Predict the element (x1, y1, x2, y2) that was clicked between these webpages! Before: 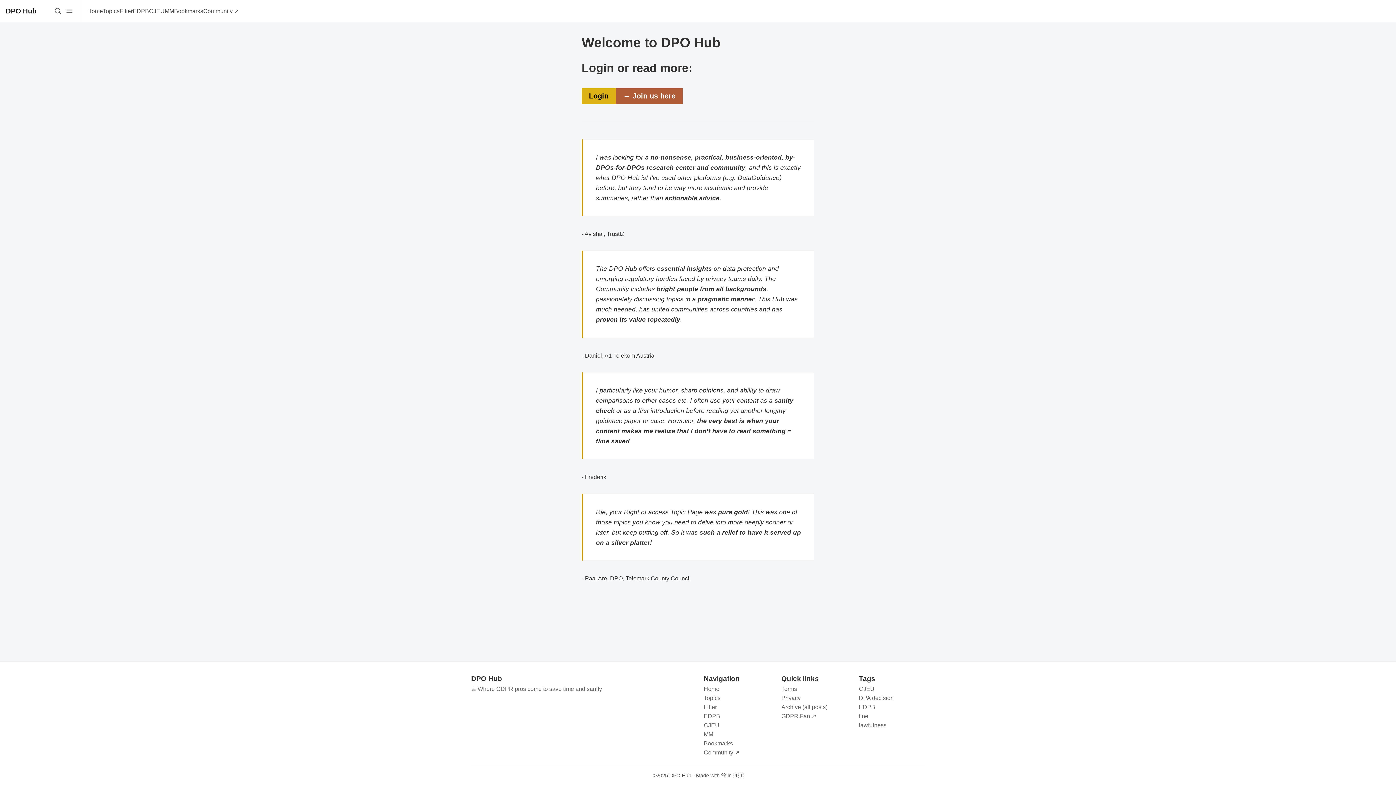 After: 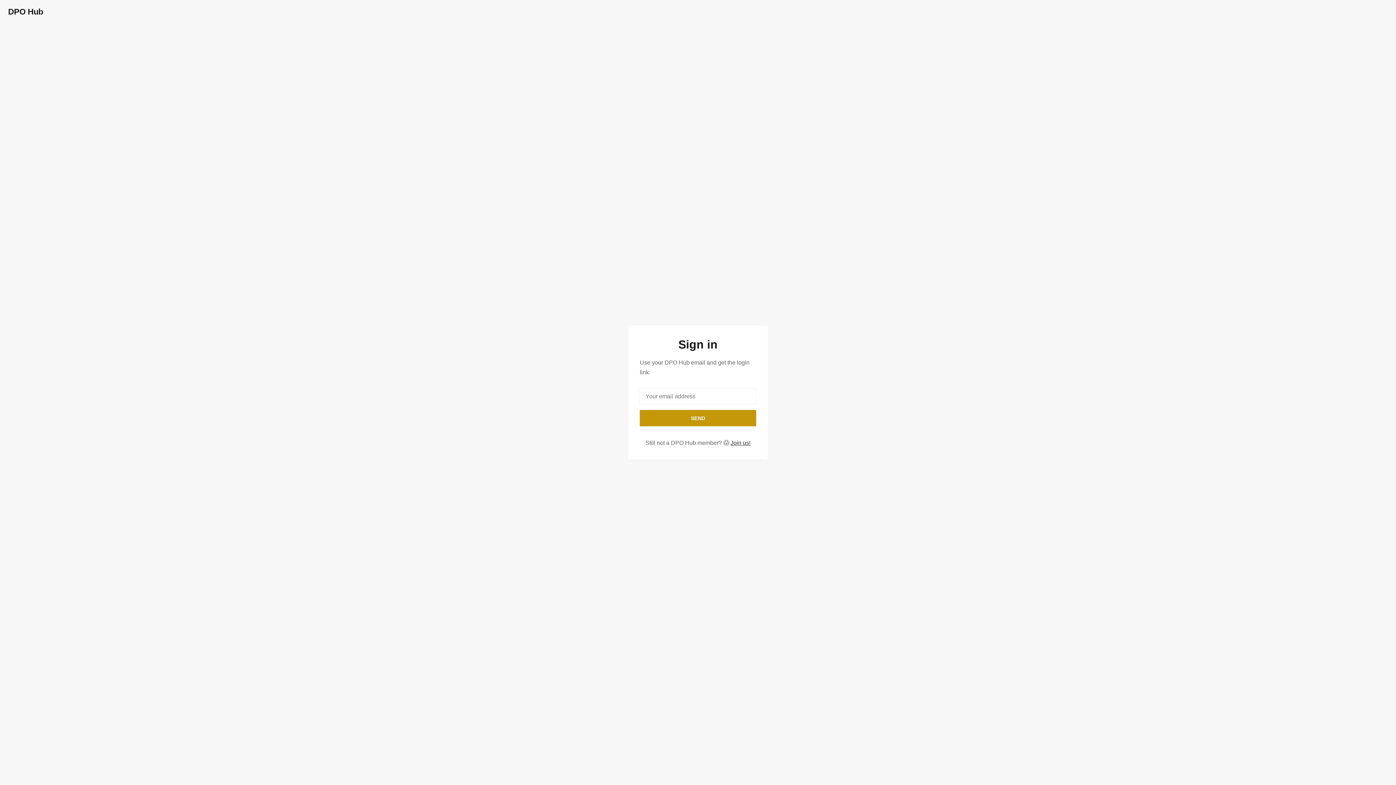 Action: bbox: (581, 88, 616, 103) label: Login